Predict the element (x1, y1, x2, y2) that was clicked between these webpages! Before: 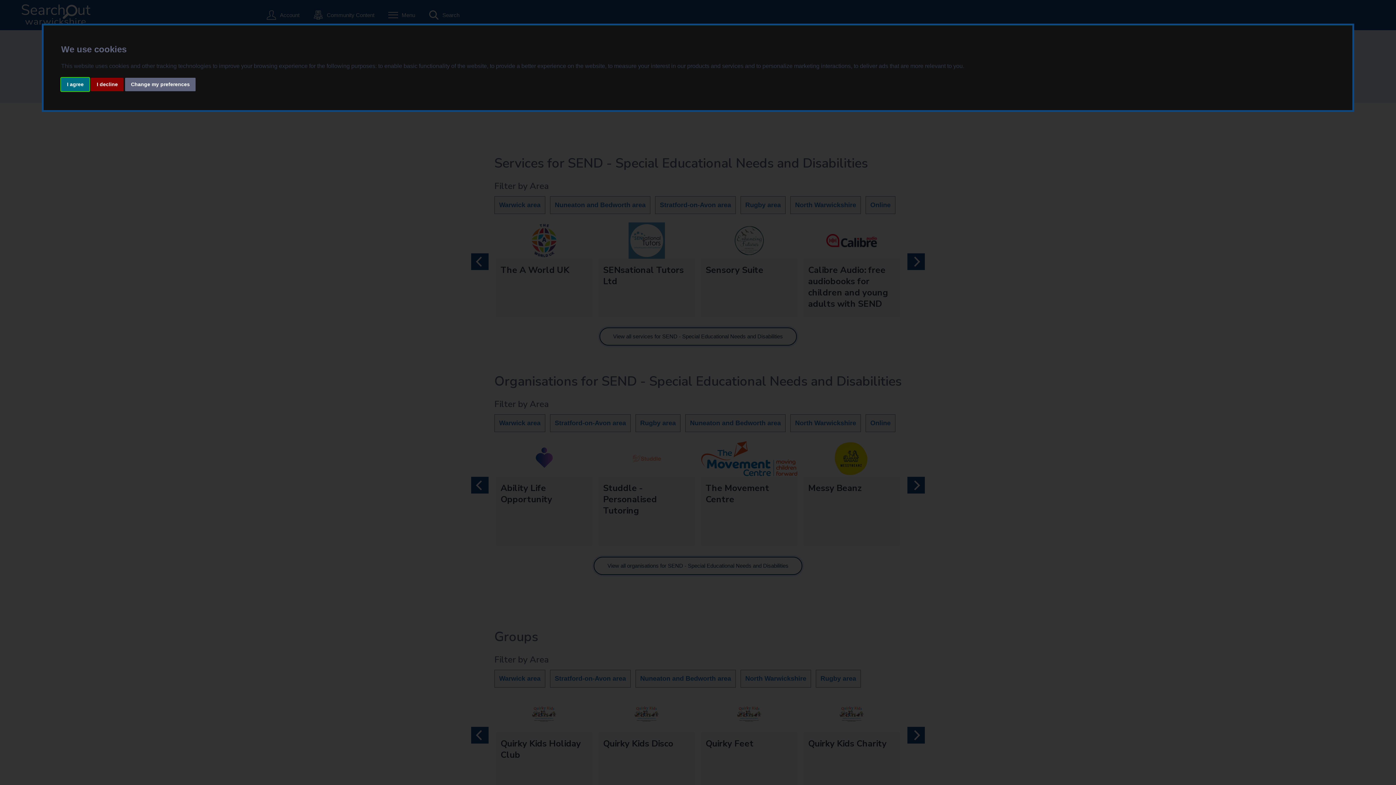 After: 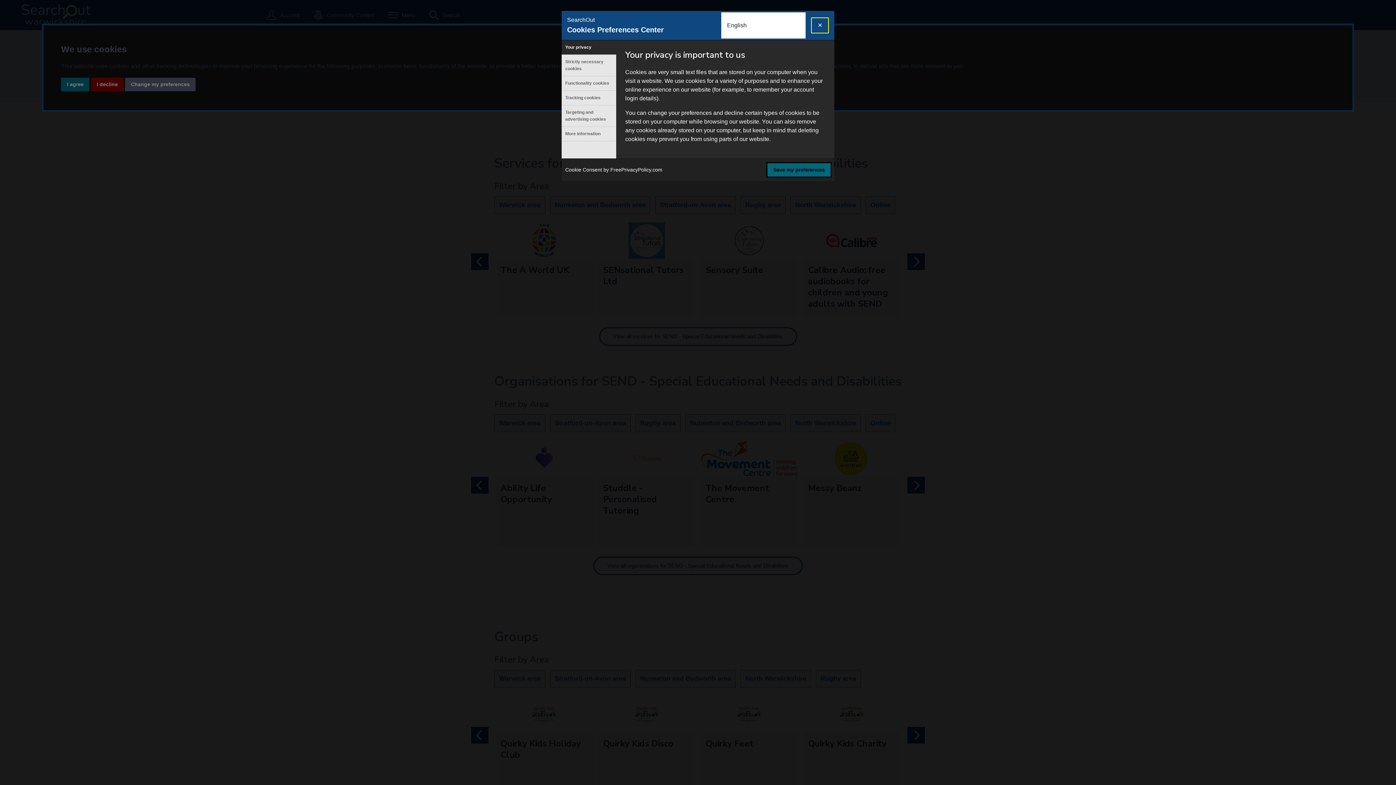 Action: bbox: (125, 77, 195, 91) label: Change my preferences